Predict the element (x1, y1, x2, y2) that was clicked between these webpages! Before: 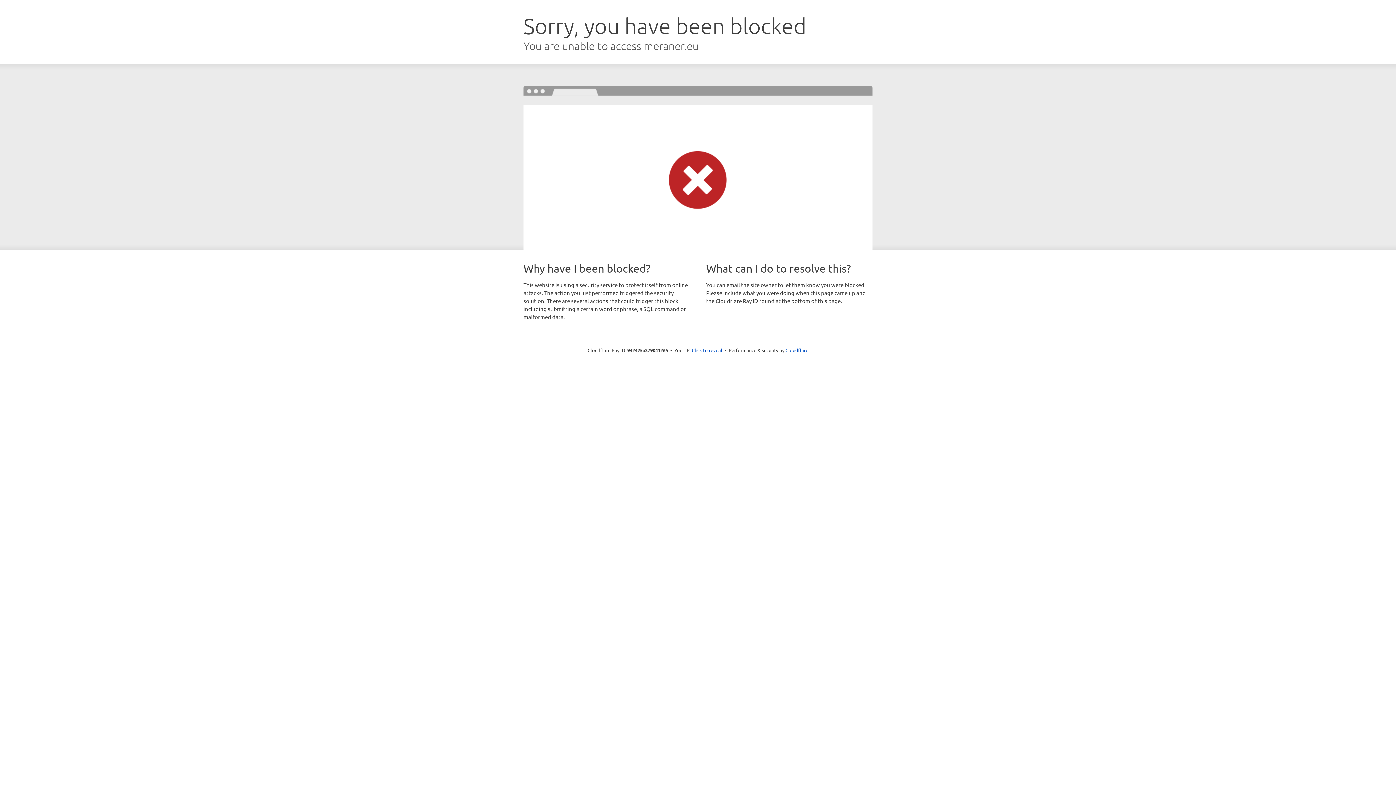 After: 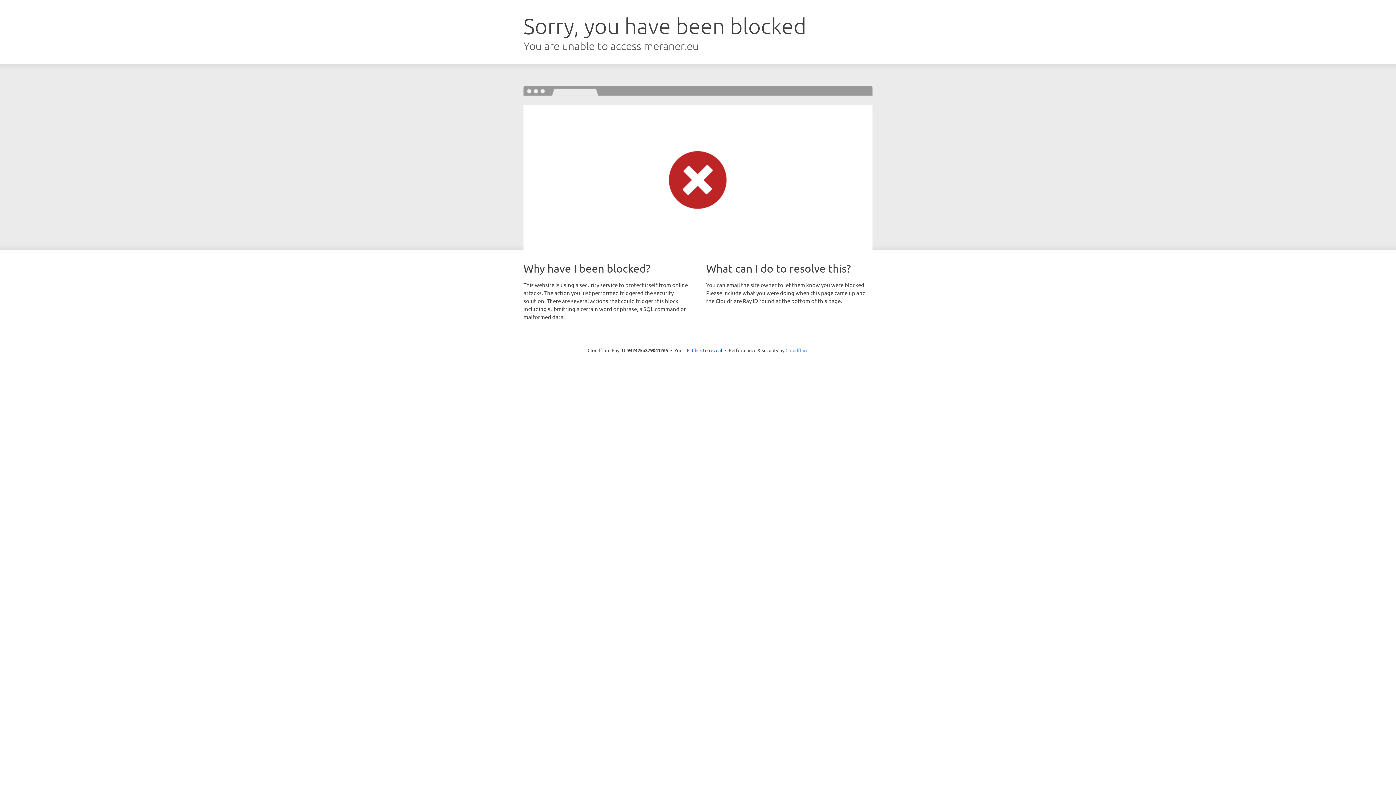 Action: label: Cloudflare bbox: (785, 347, 808, 353)